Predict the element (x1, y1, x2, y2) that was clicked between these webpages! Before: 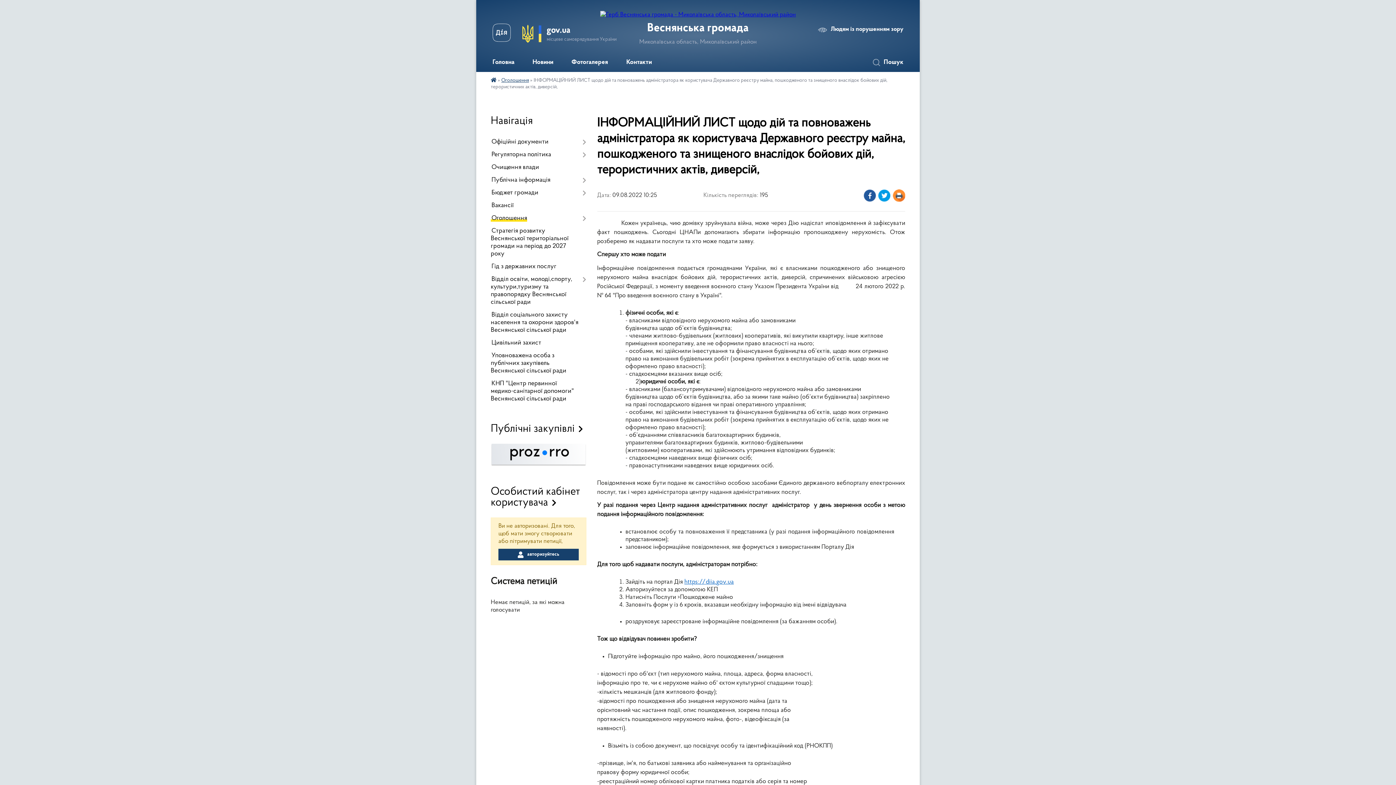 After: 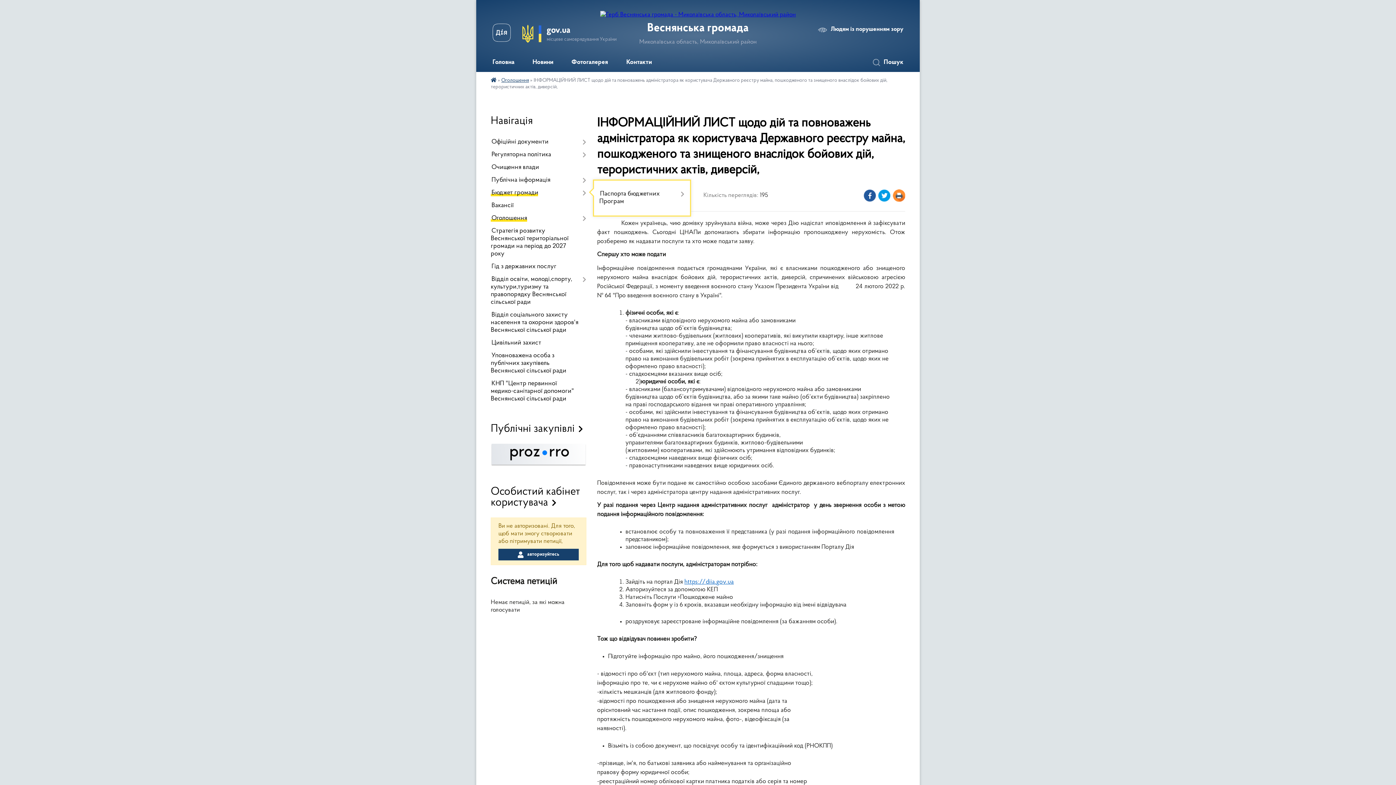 Action: label: Бюджет громади bbox: (490, 186, 586, 199)